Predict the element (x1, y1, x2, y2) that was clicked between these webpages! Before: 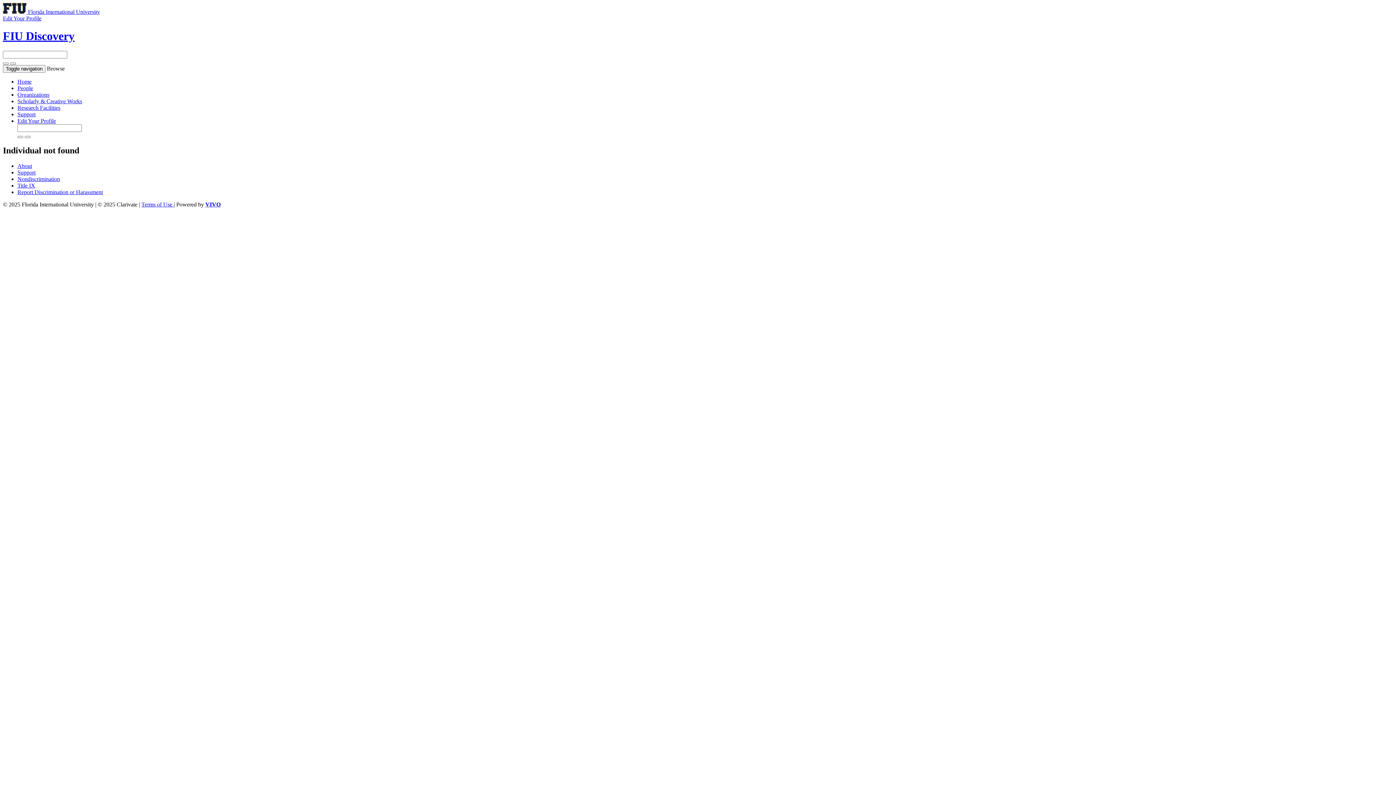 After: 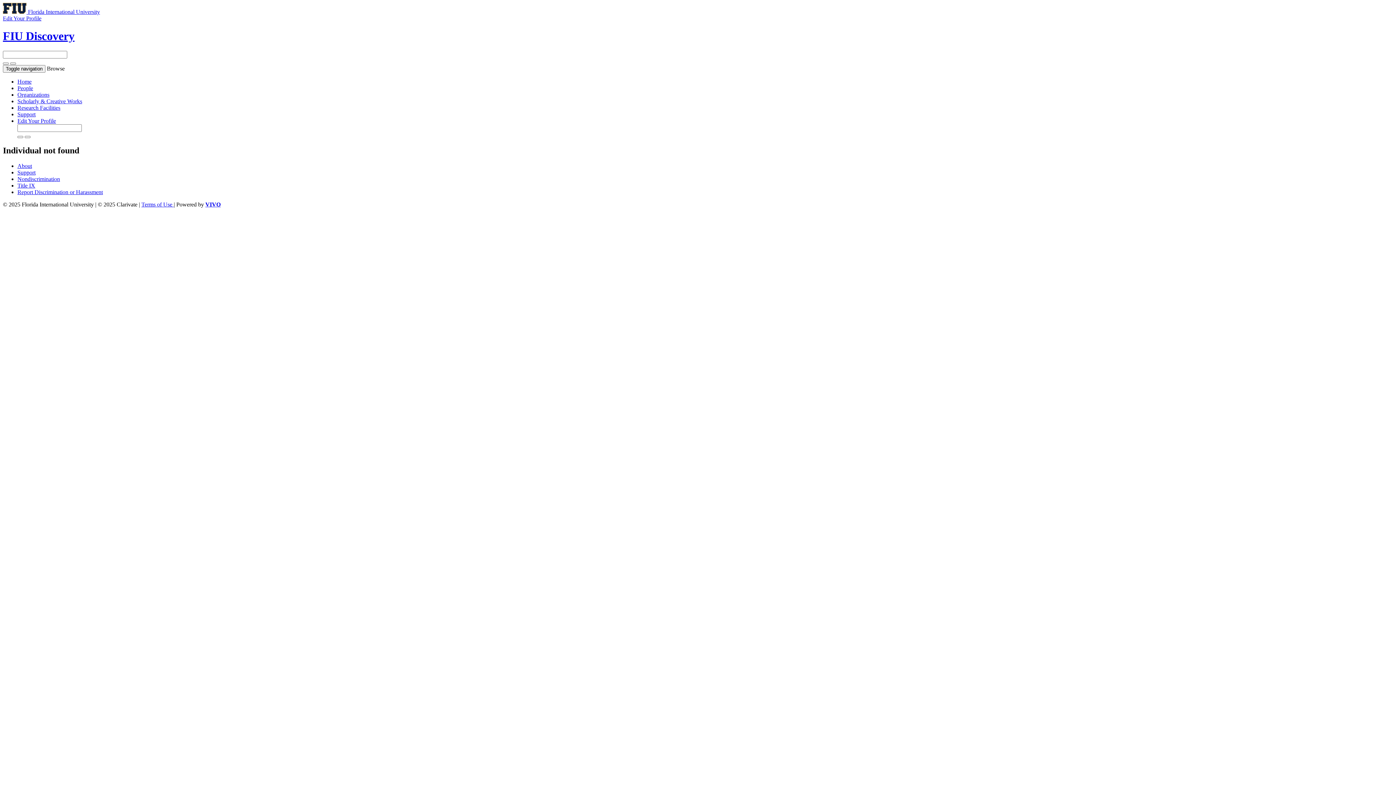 Action: label: Browse bbox: (46, 65, 64, 71)